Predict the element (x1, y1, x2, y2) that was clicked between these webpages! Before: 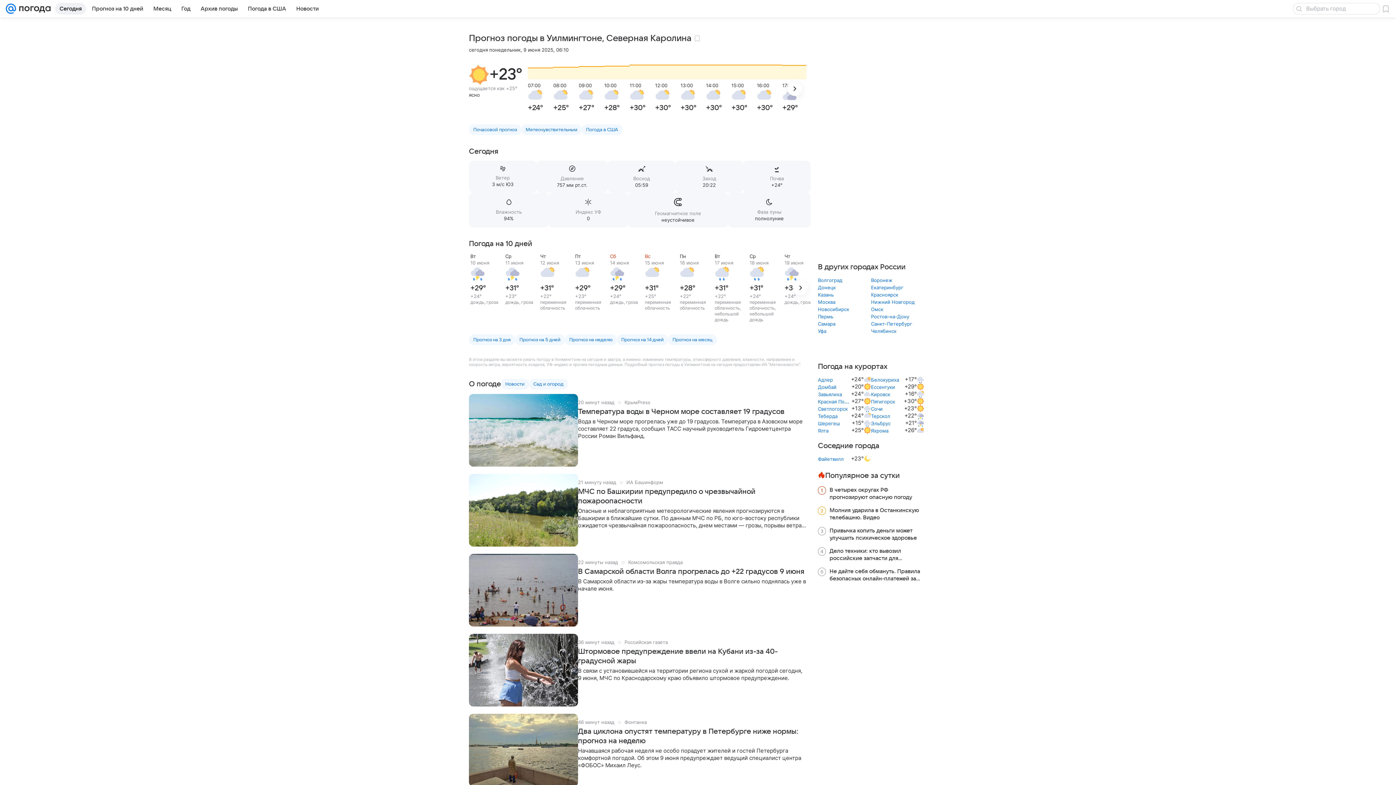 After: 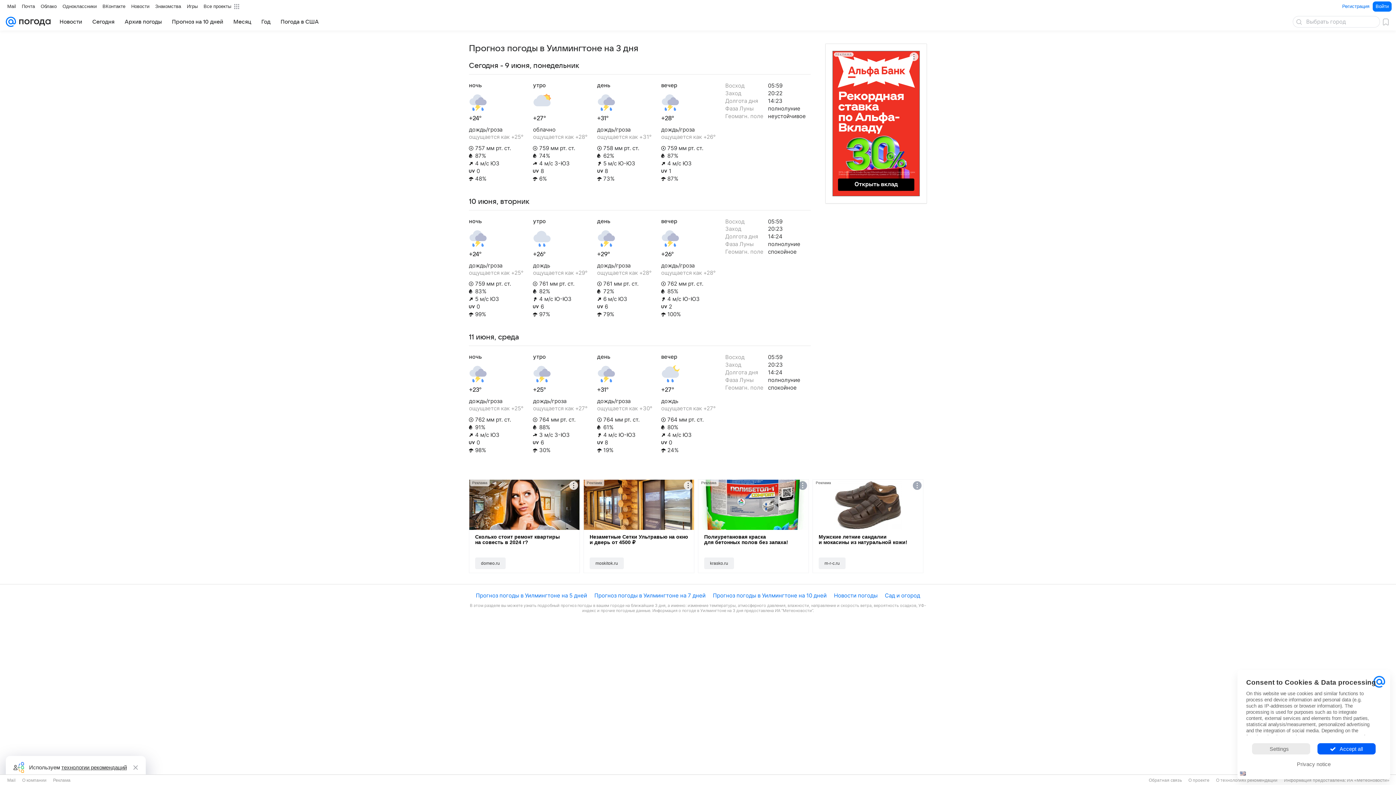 Action: label: Прогноз на 3 дня bbox: (469, 334, 515, 345)